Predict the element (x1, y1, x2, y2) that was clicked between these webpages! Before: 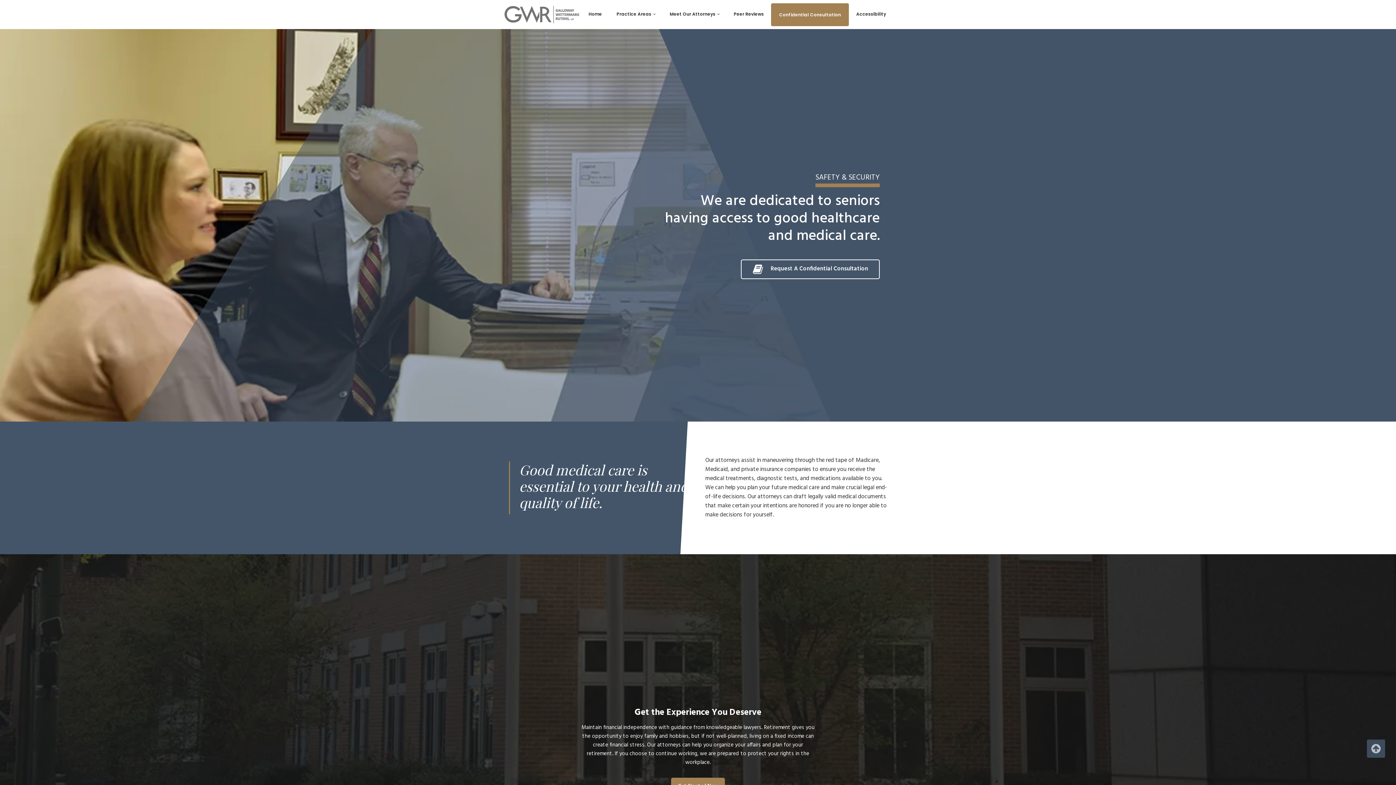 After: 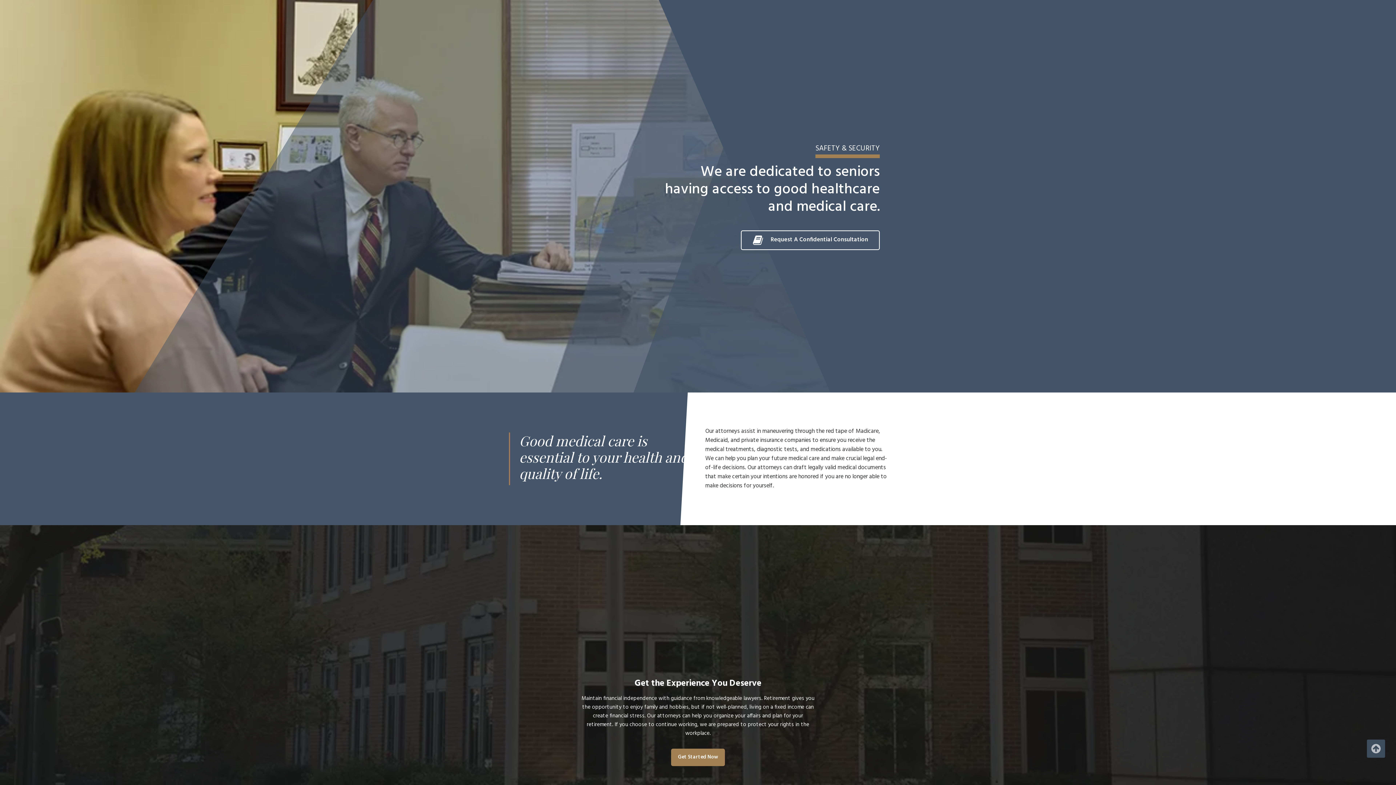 Action: bbox: (1367, 740, 1385, 758)